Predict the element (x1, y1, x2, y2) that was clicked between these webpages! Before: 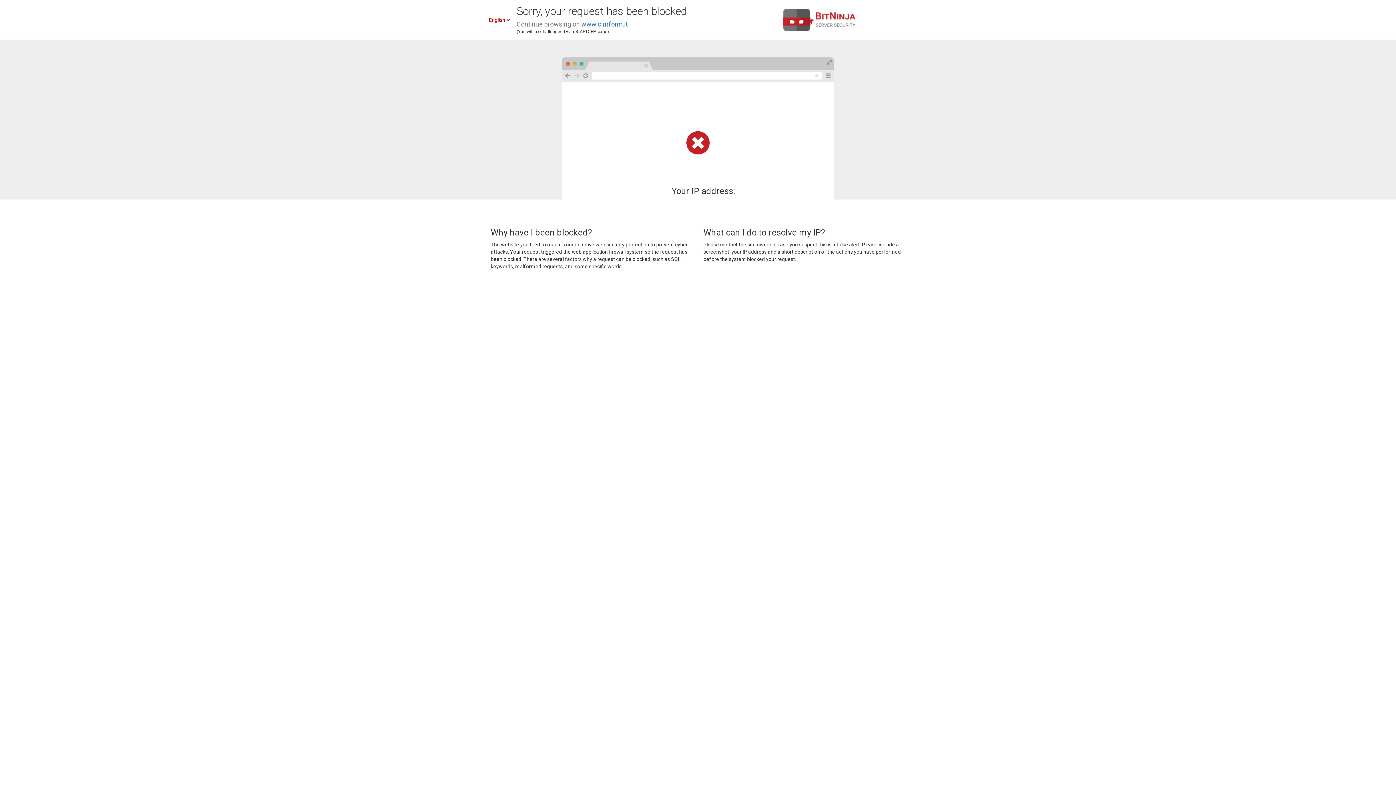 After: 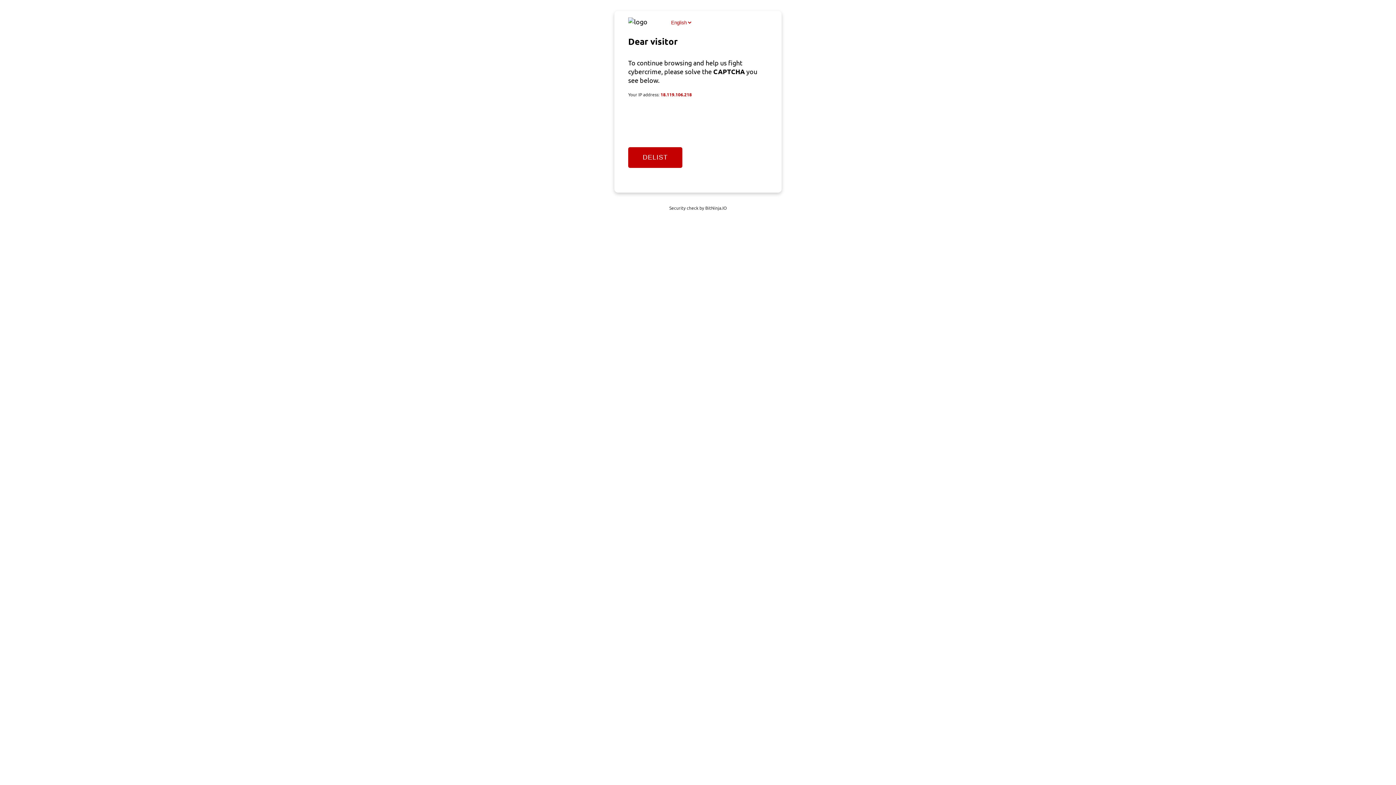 Action: bbox: (581, 20, 628, 28) label: www.cimform.it